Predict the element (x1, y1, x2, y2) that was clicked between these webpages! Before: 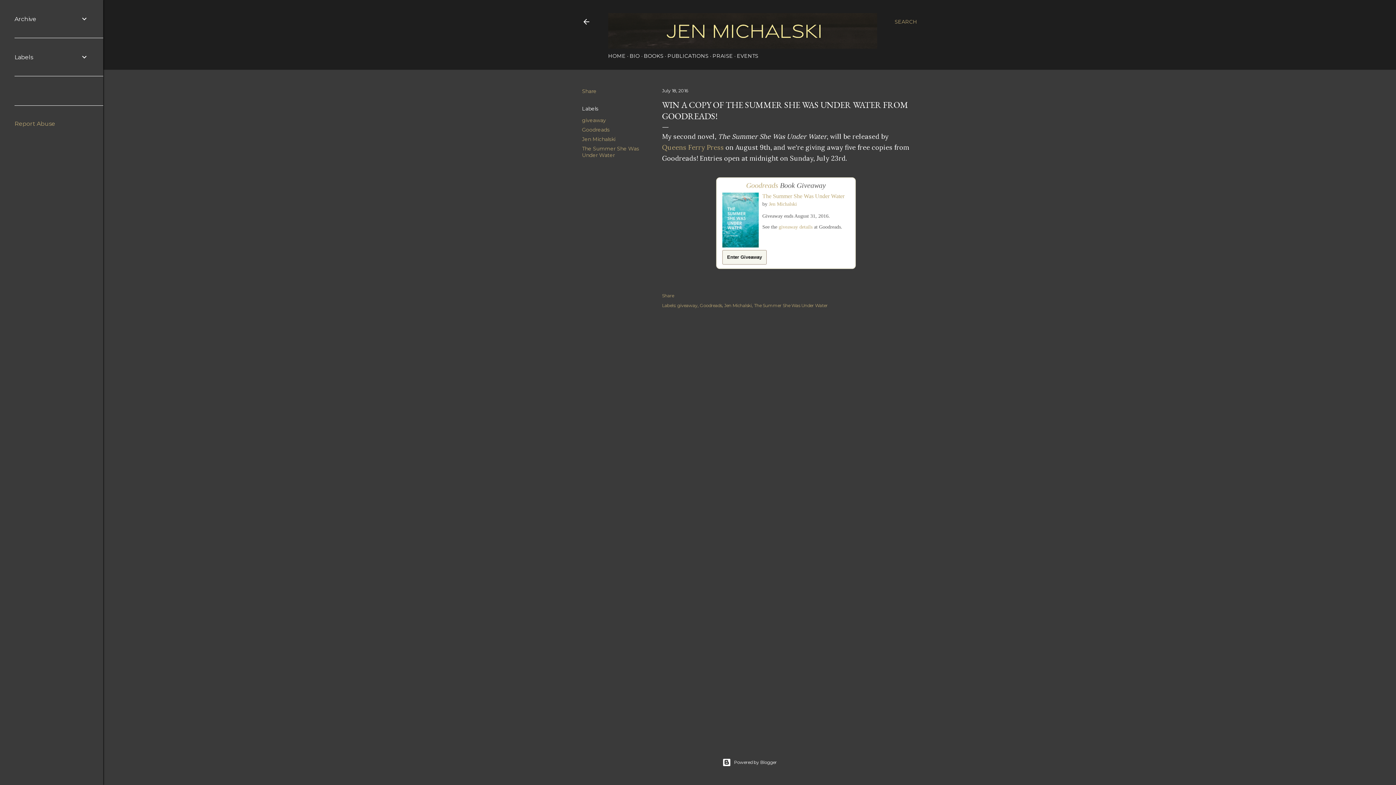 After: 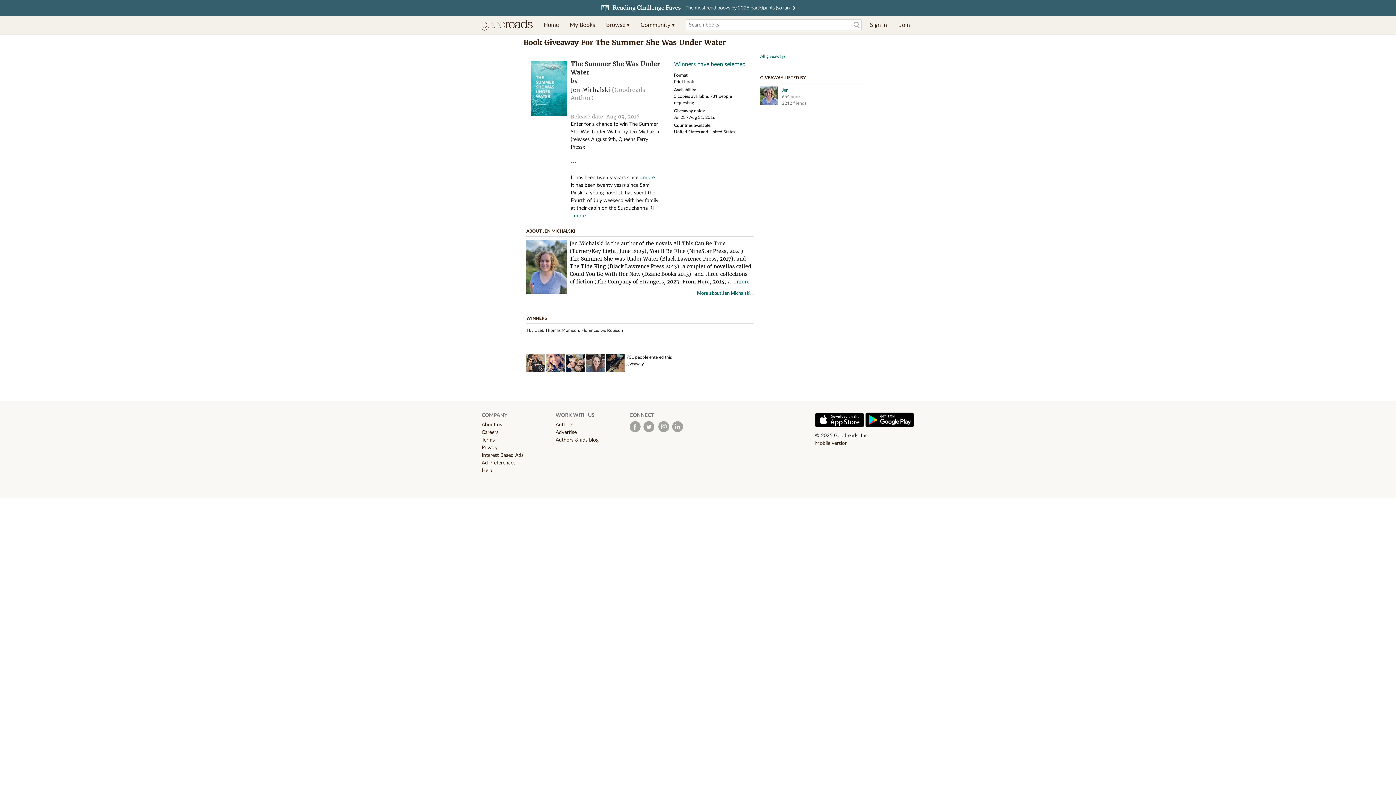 Action: bbox: (778, 224, 812, 229) label: giveaway details